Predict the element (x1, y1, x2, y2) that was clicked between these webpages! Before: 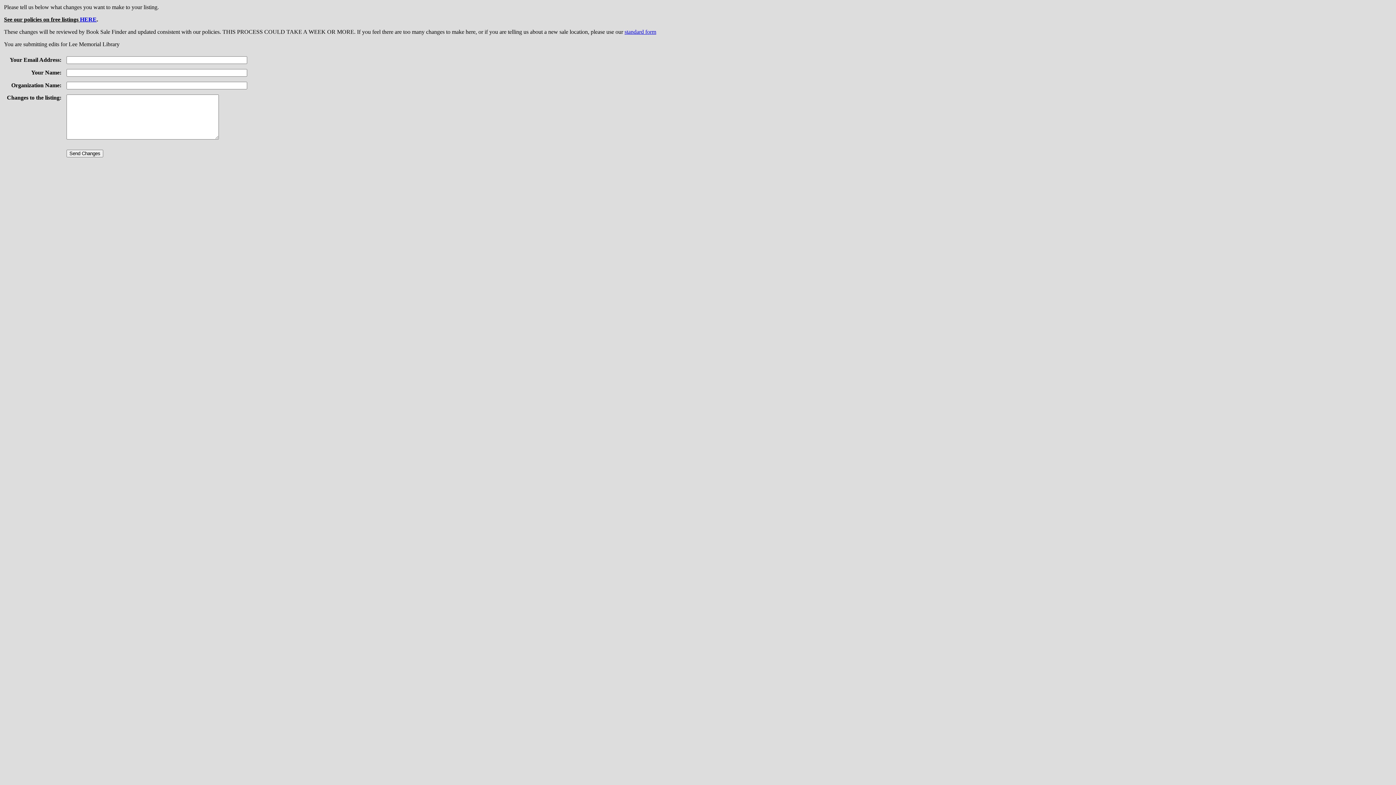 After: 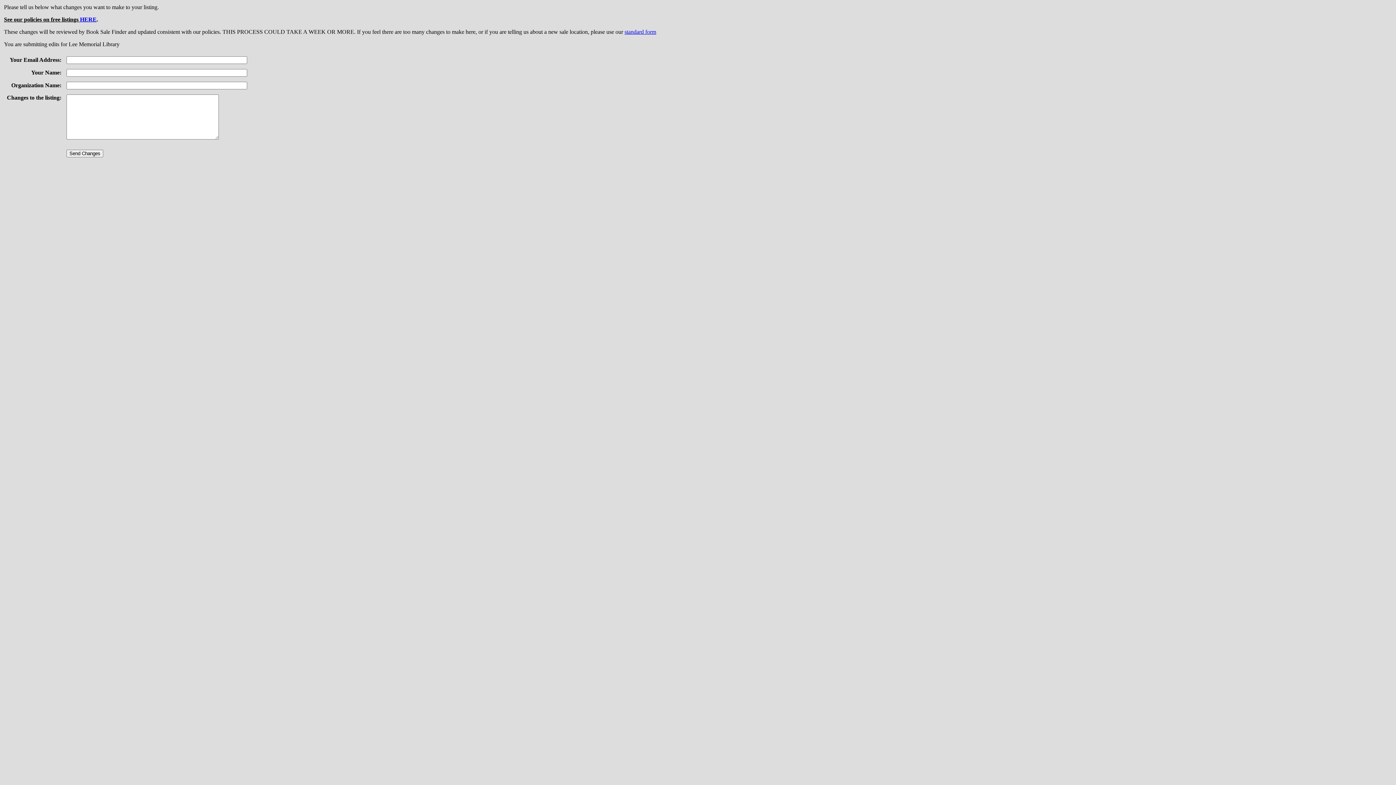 Action: label: HERE bbox: (80, 16, 96, 22)